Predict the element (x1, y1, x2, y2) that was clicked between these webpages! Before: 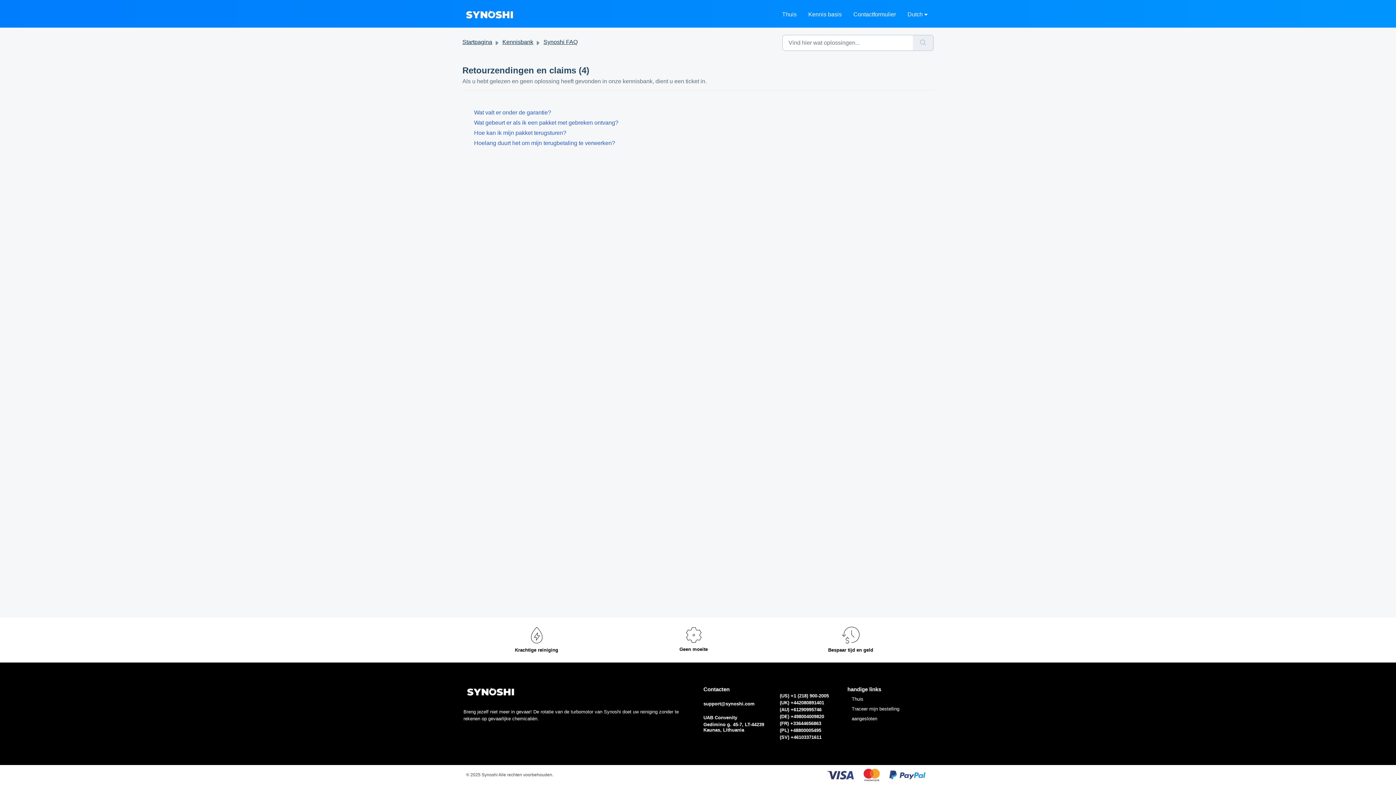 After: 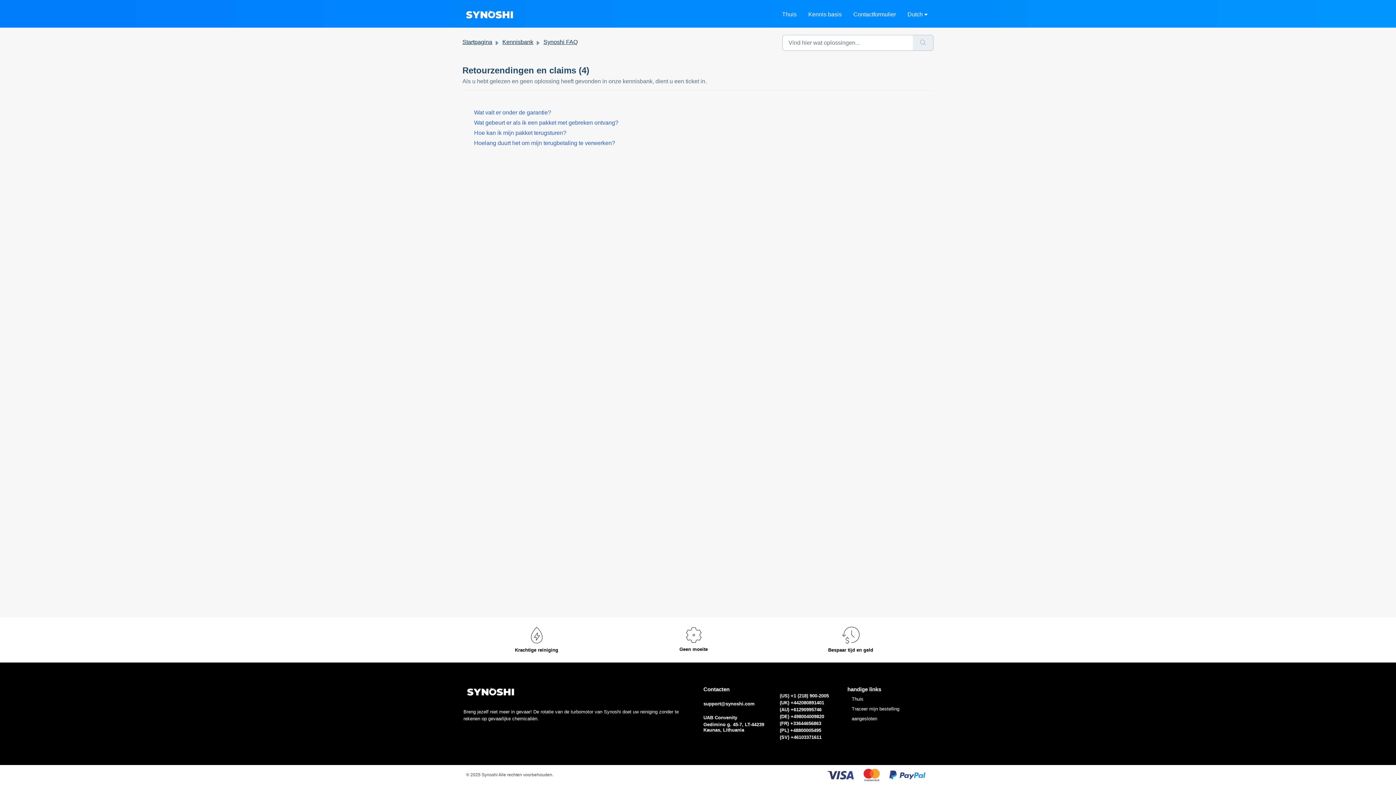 Action: bbox: (775, 727, 825, 733) label: (PL) +48800005495